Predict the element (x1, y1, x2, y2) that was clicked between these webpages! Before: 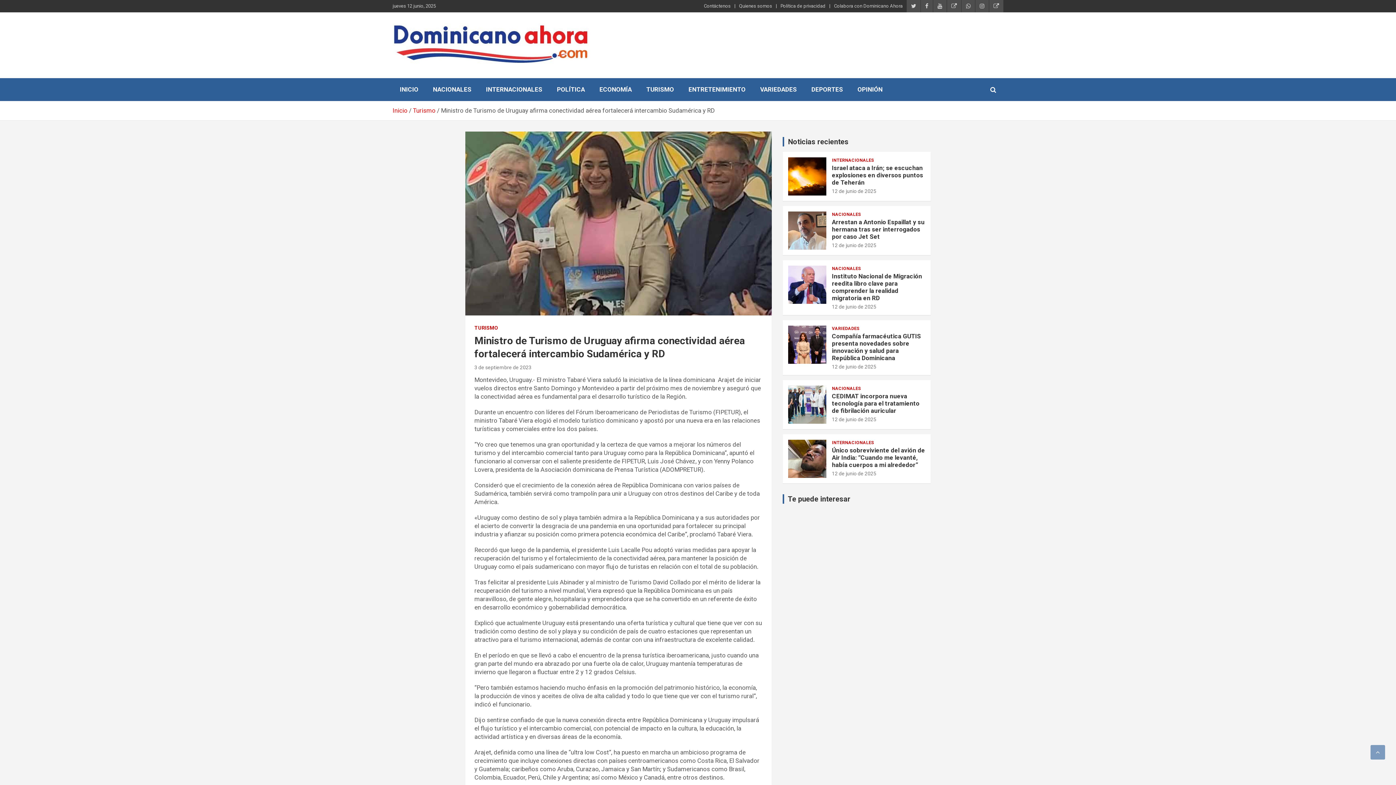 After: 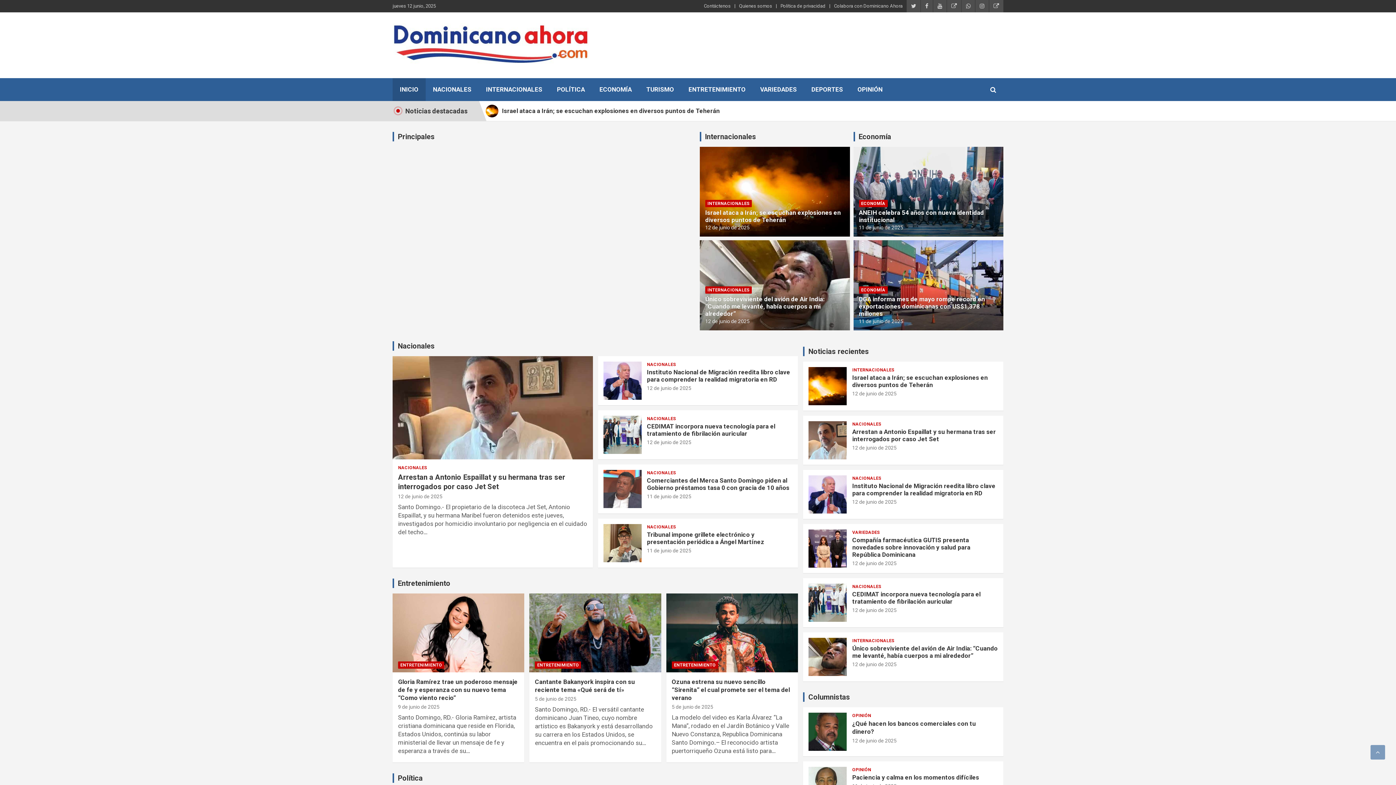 Action: label: Inicio bbox: (392, 106, 407, 114)